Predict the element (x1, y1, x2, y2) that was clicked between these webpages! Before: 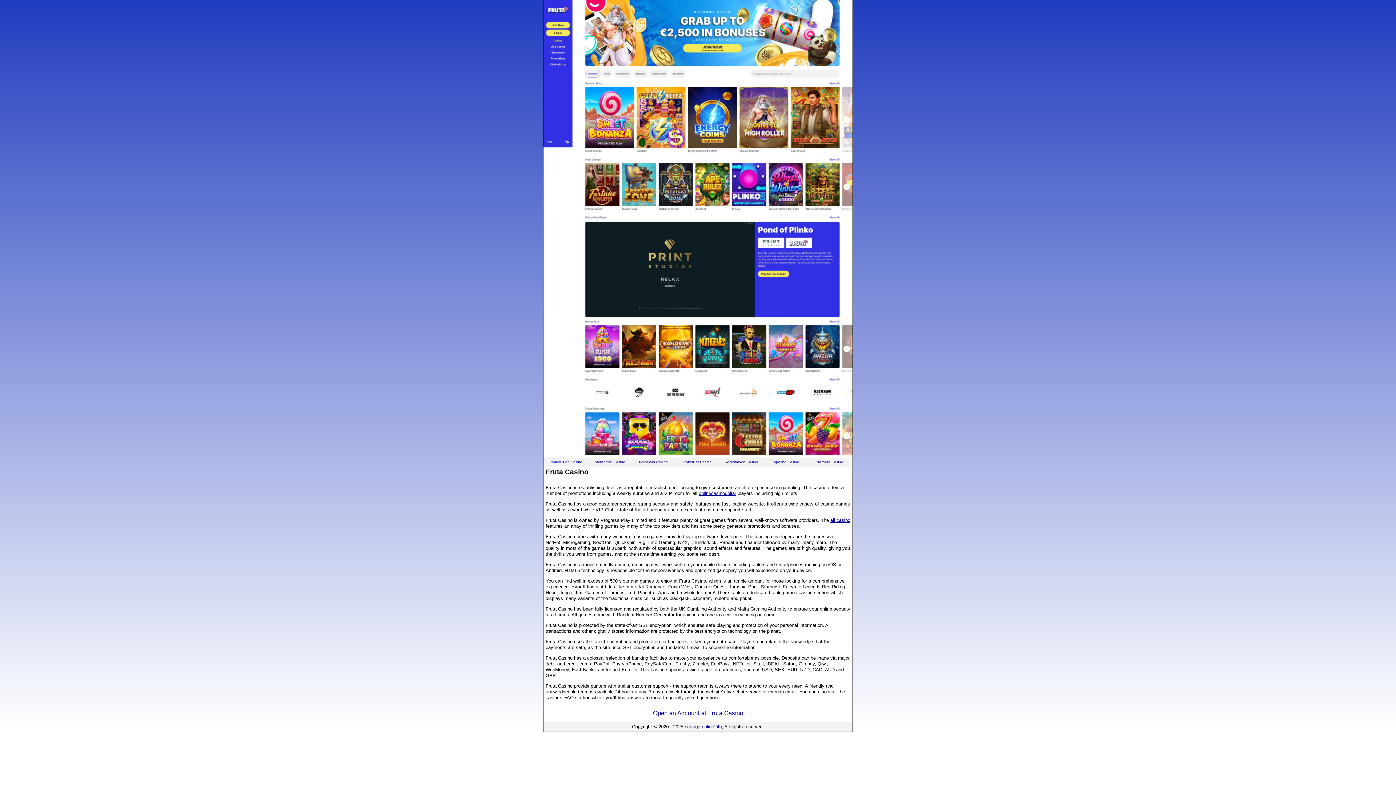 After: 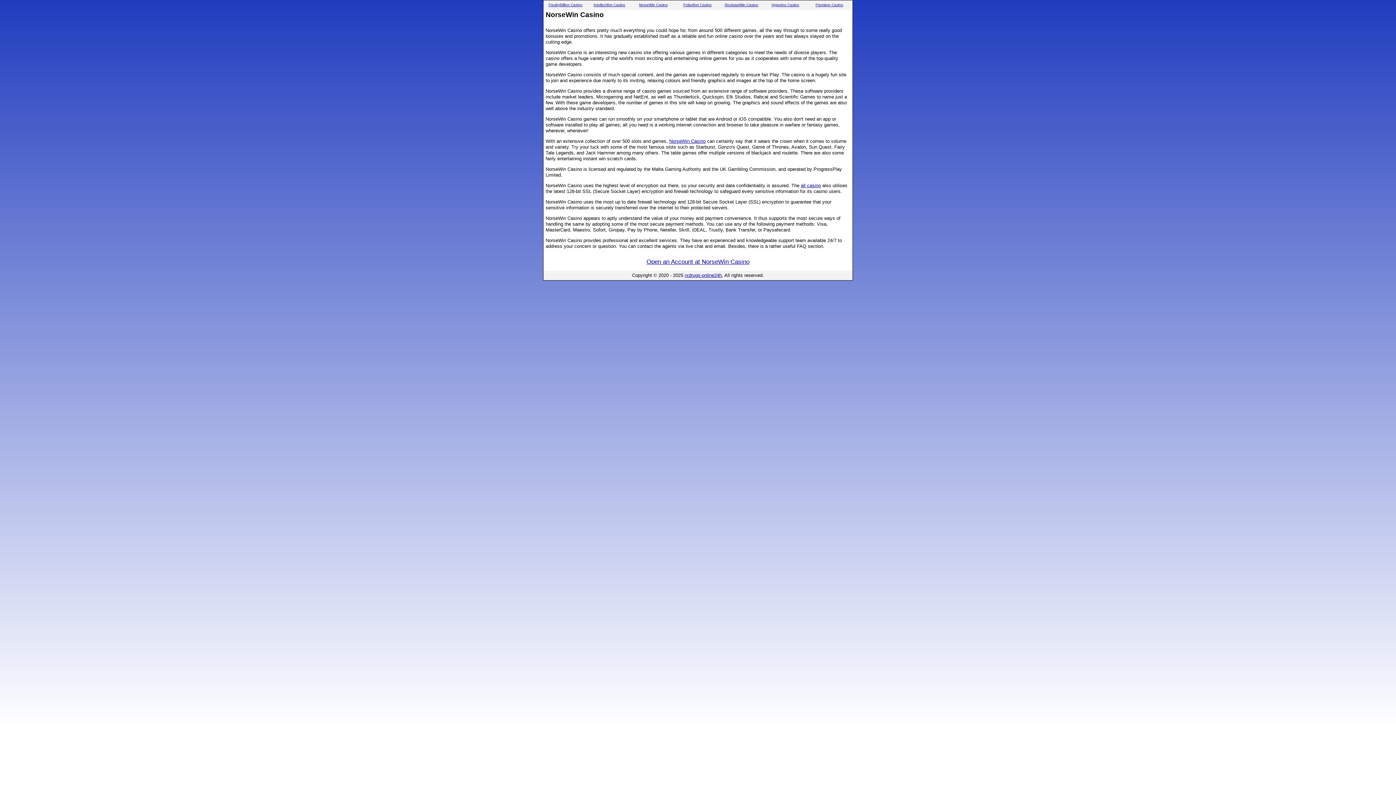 Action: label: NorseWin Casino bbox: (639, 460, 668, 464)